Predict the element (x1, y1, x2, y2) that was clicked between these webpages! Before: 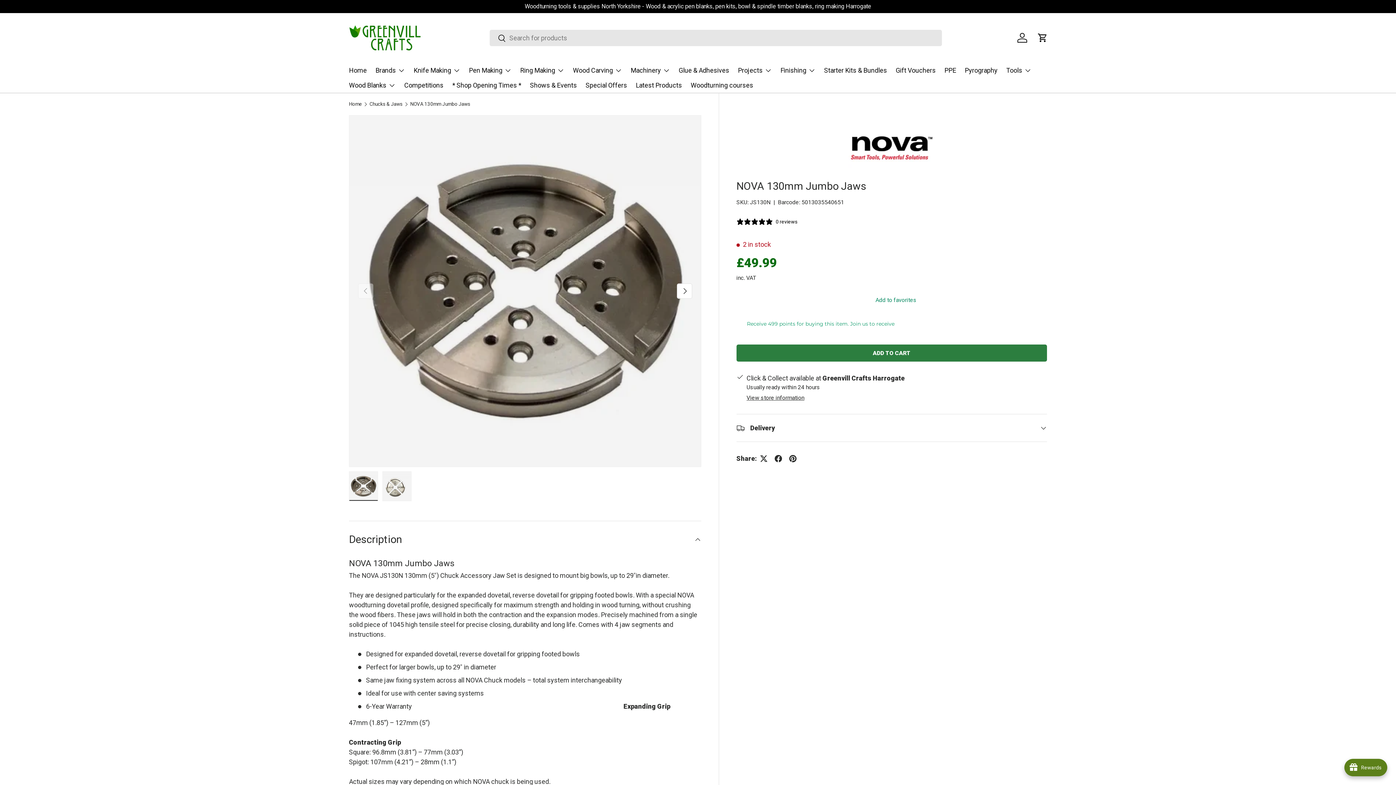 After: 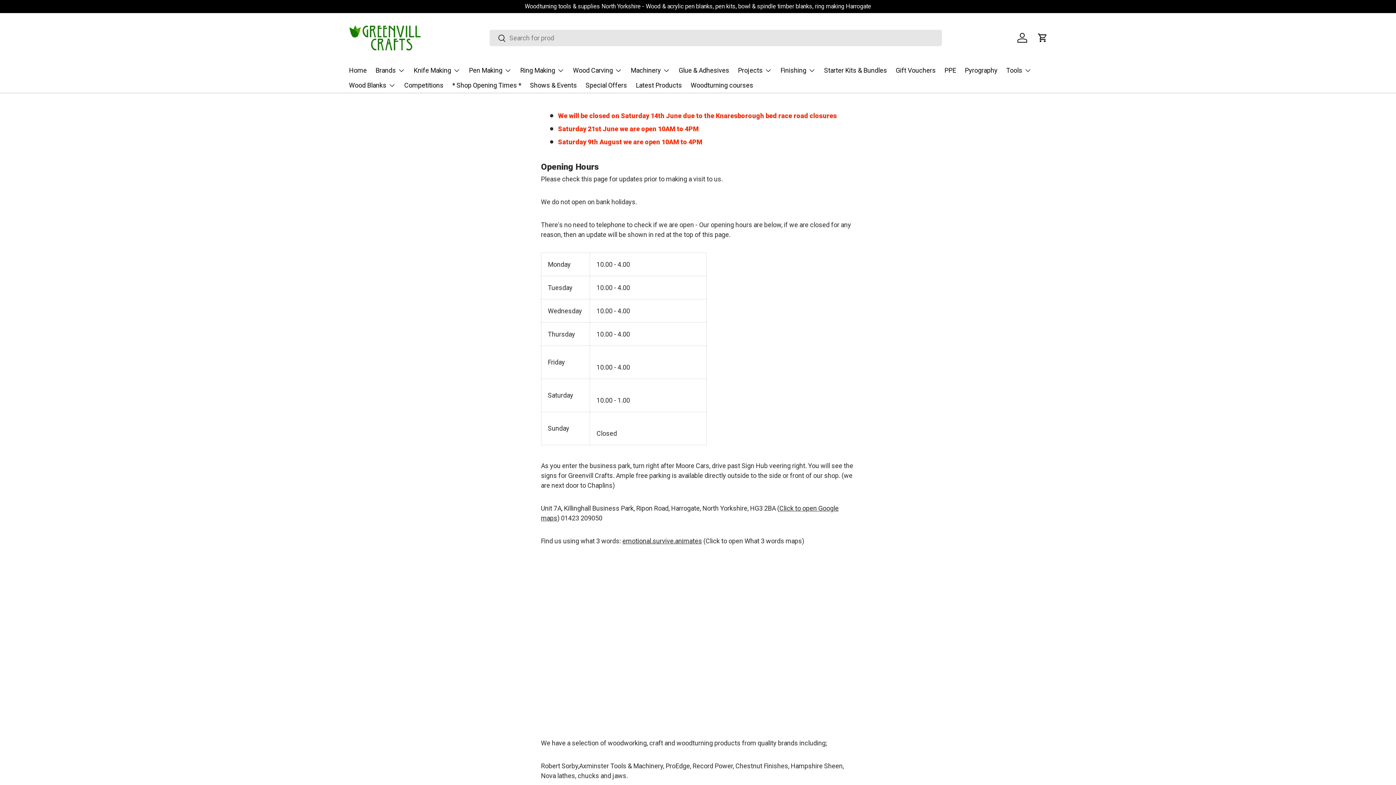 Action: bbox: (452, 77, 521, 92) label: * Shop Opening Times *